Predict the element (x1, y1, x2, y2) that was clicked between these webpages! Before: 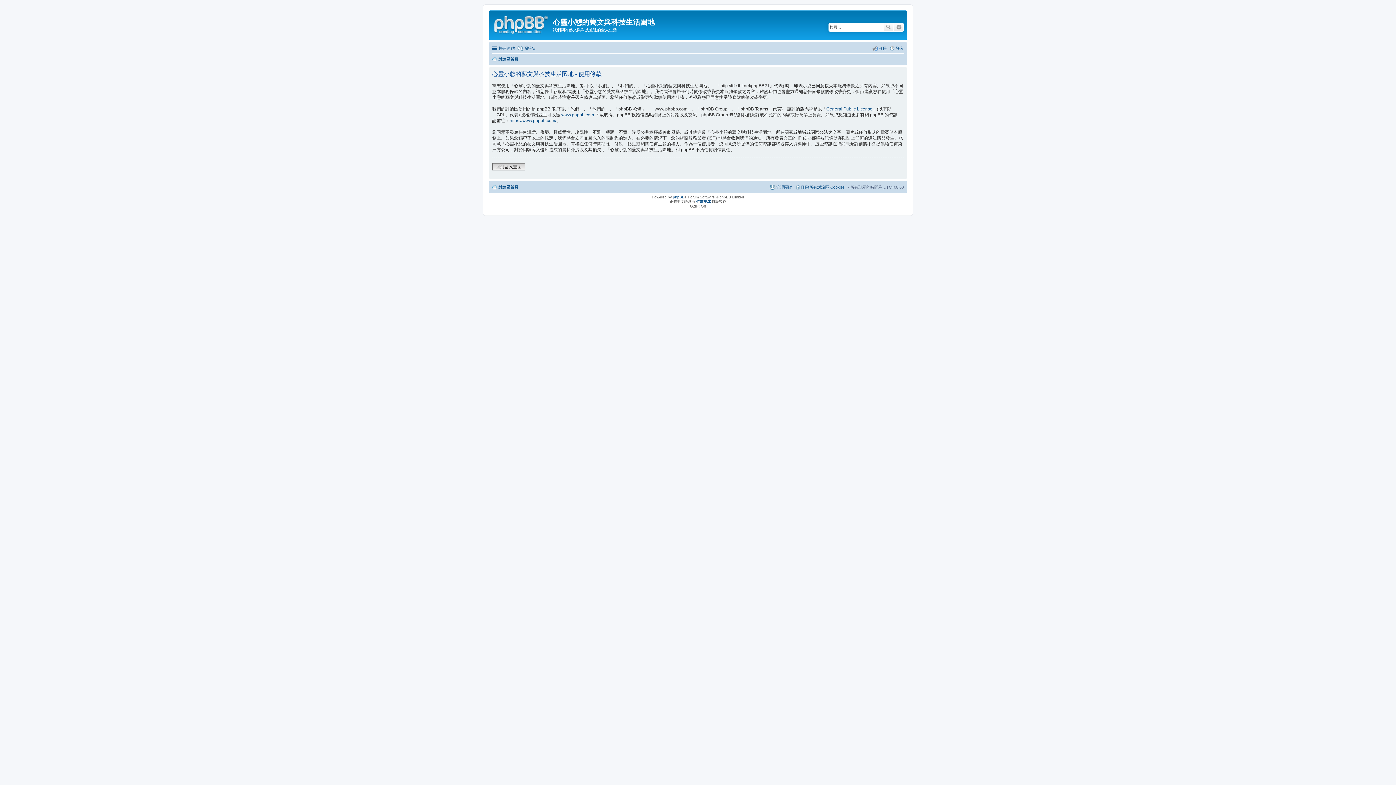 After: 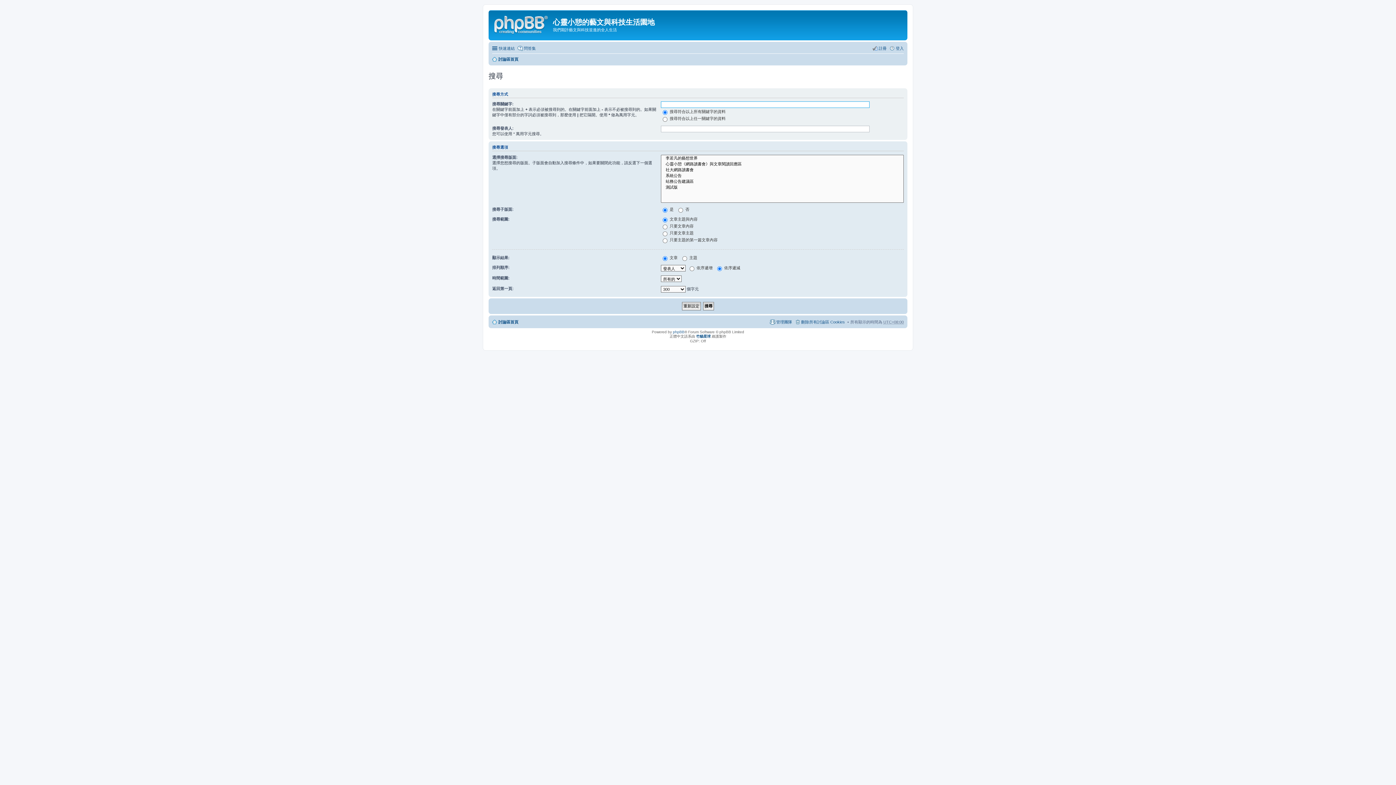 Action: bbox: (894, 22, 904, 31) label: 進階搜尋